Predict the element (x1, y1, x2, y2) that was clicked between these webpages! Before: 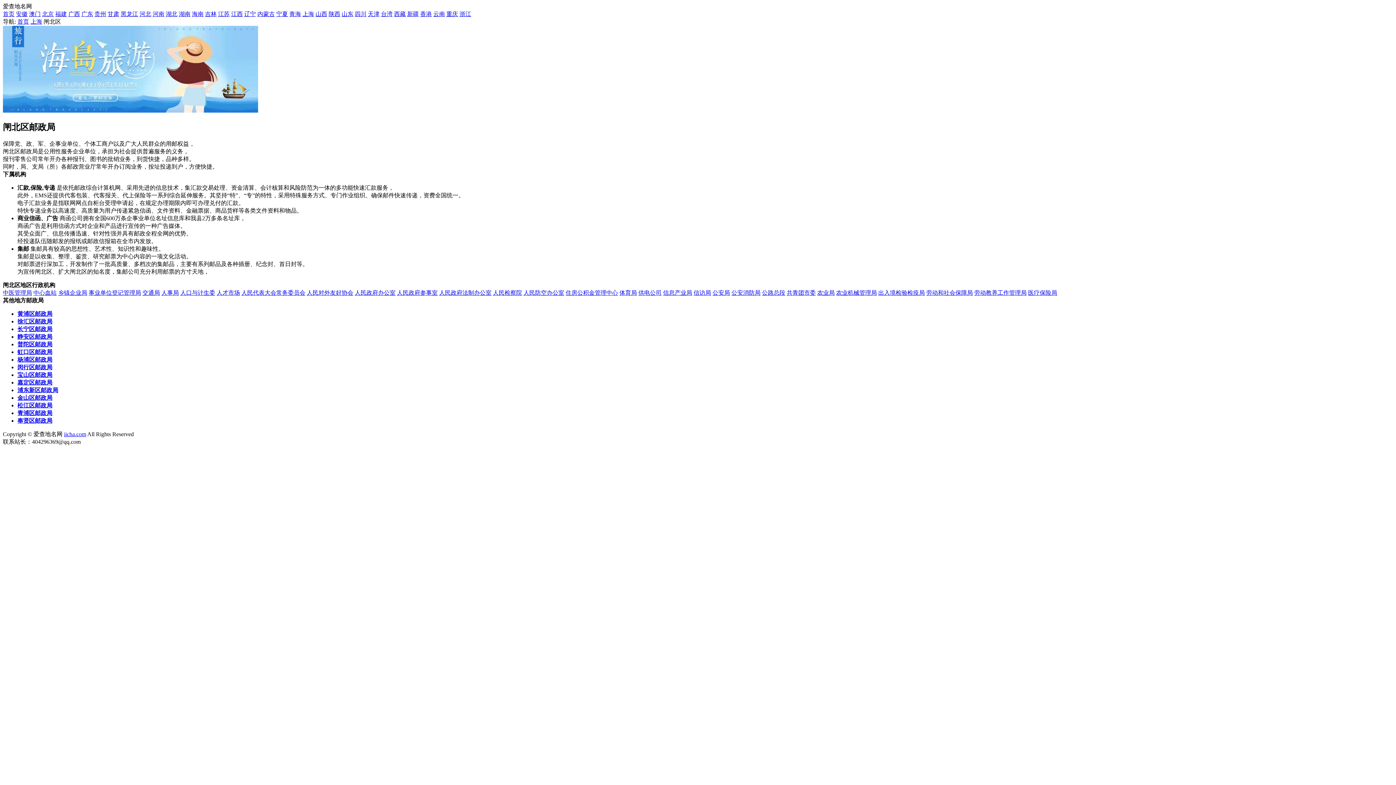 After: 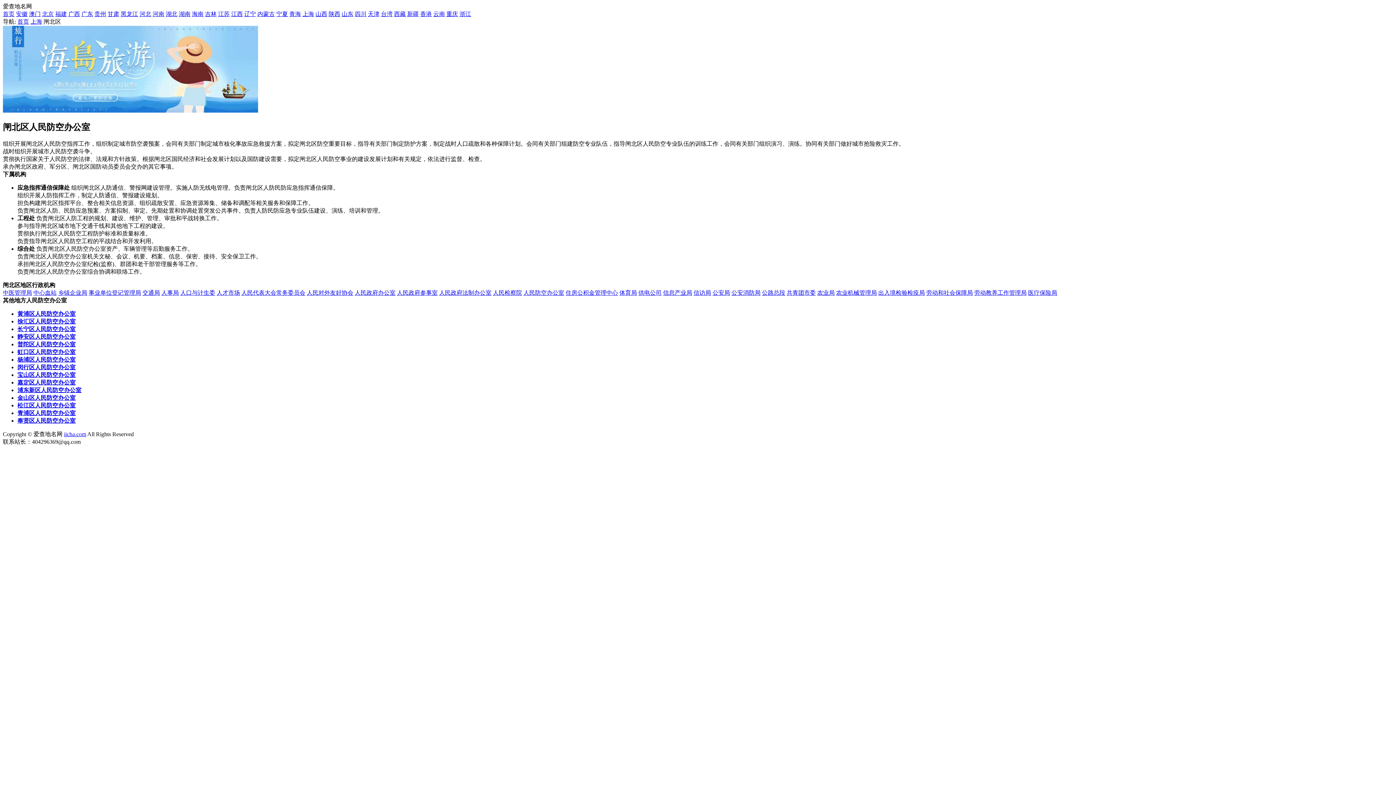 Action: label: 人民防空办公室 bbox: (523, 289, 564, 295)